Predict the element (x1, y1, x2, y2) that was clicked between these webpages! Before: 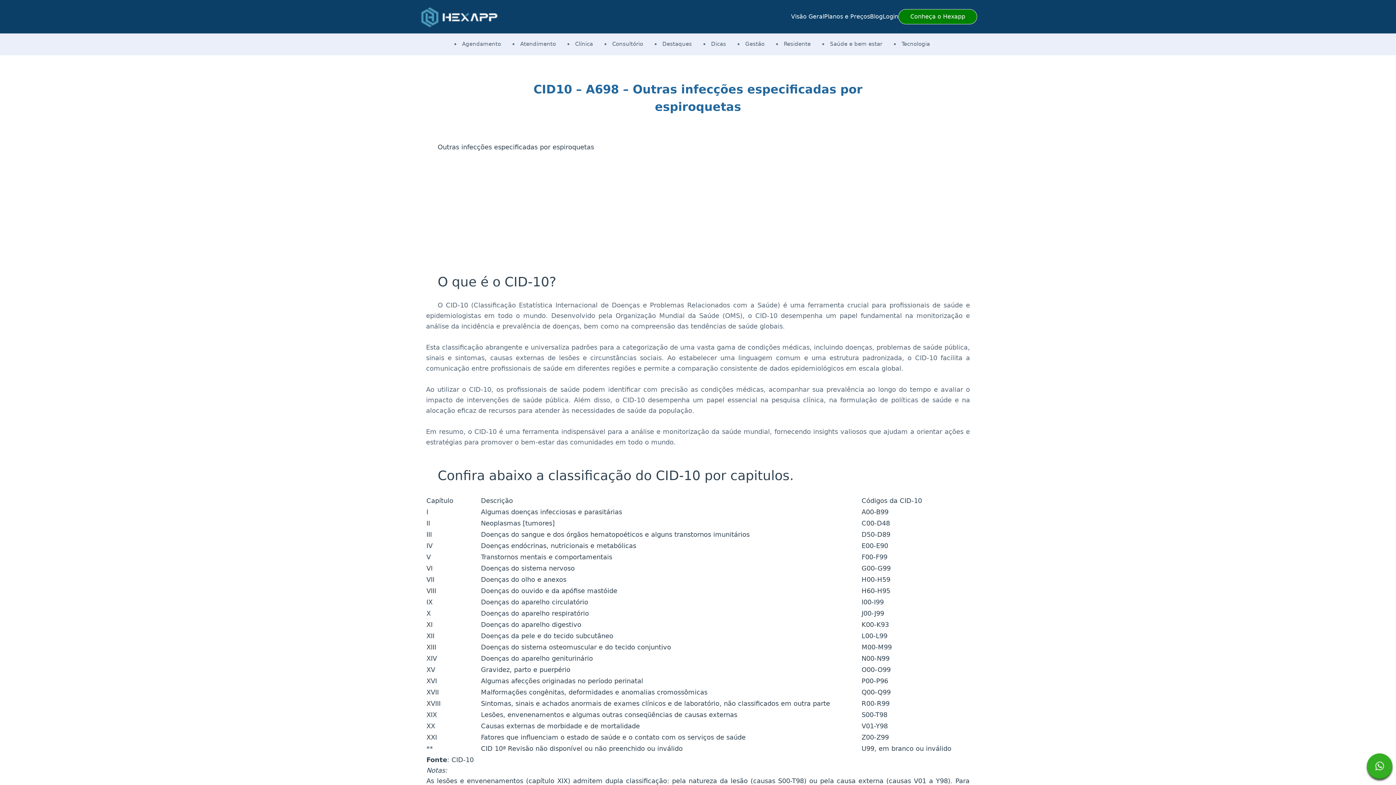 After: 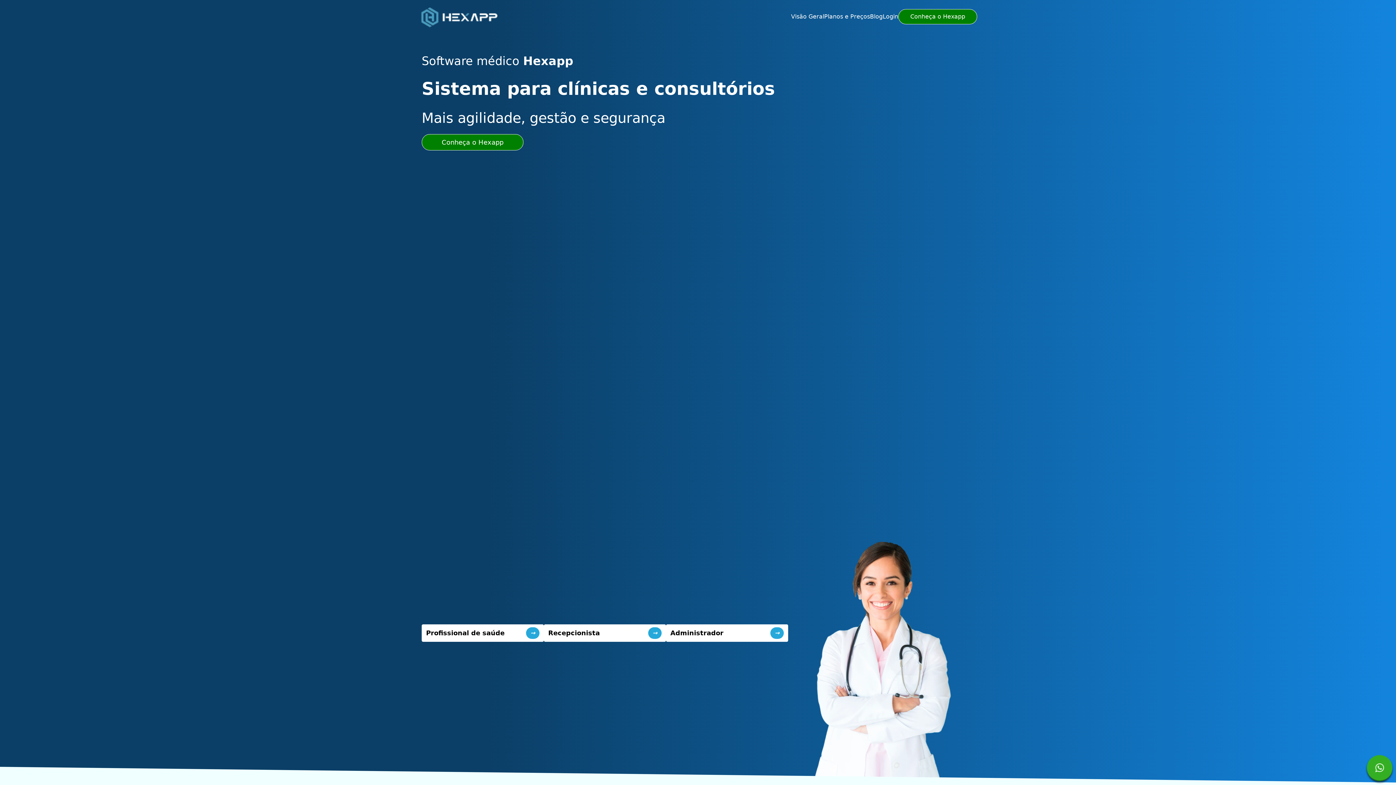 Action: label: Visão Geral bbox: (791, 12, 824, 21)